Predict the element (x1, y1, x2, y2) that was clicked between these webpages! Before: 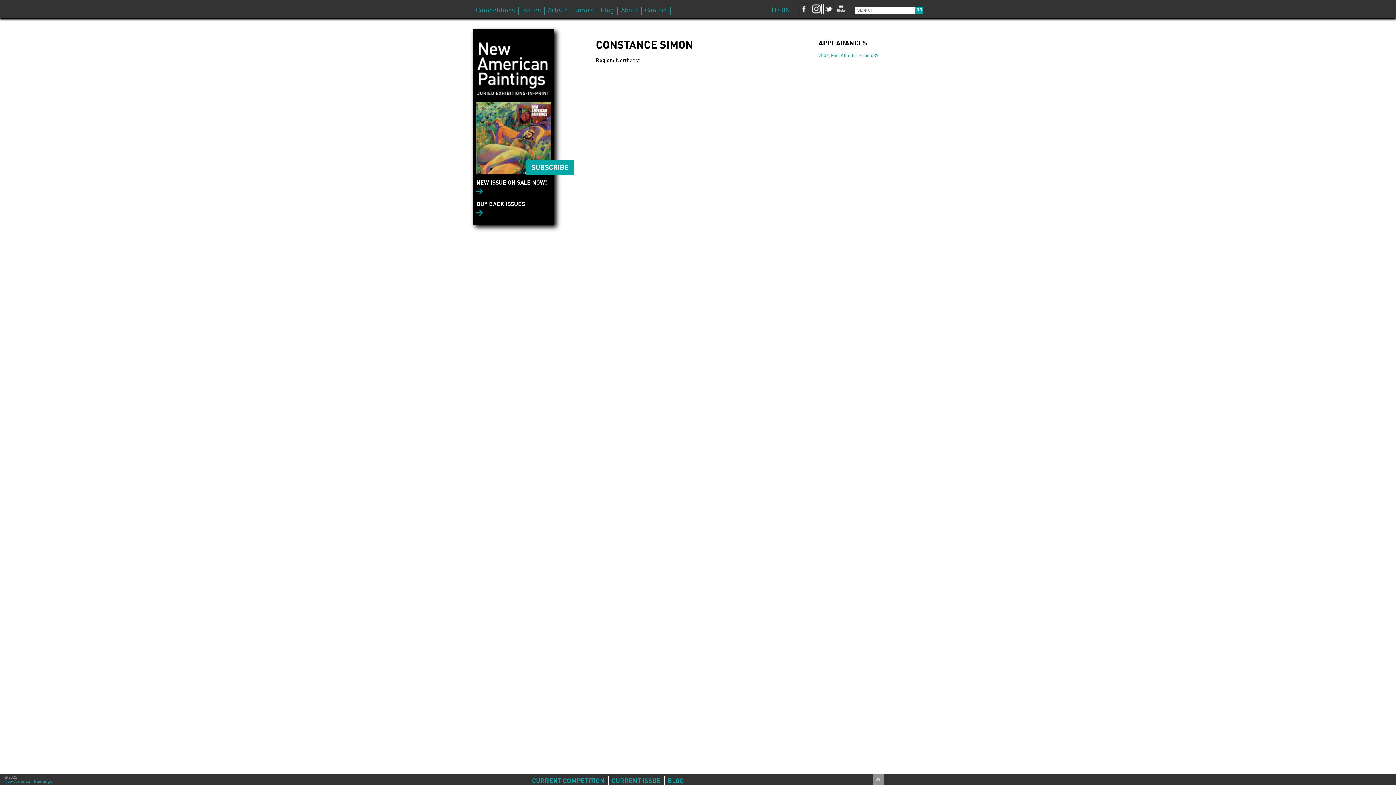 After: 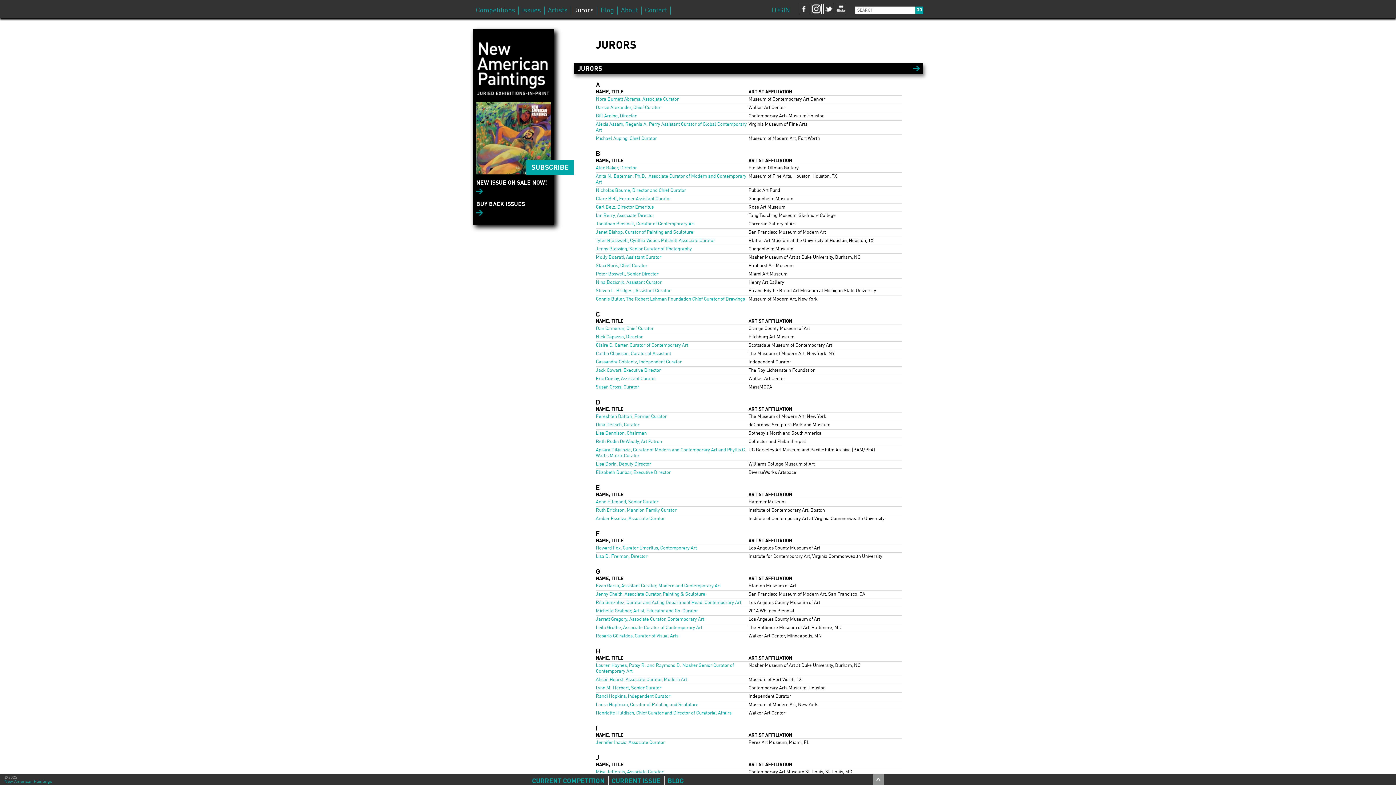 Action: bbox: (571, 6, 597, 14) label: Jurors